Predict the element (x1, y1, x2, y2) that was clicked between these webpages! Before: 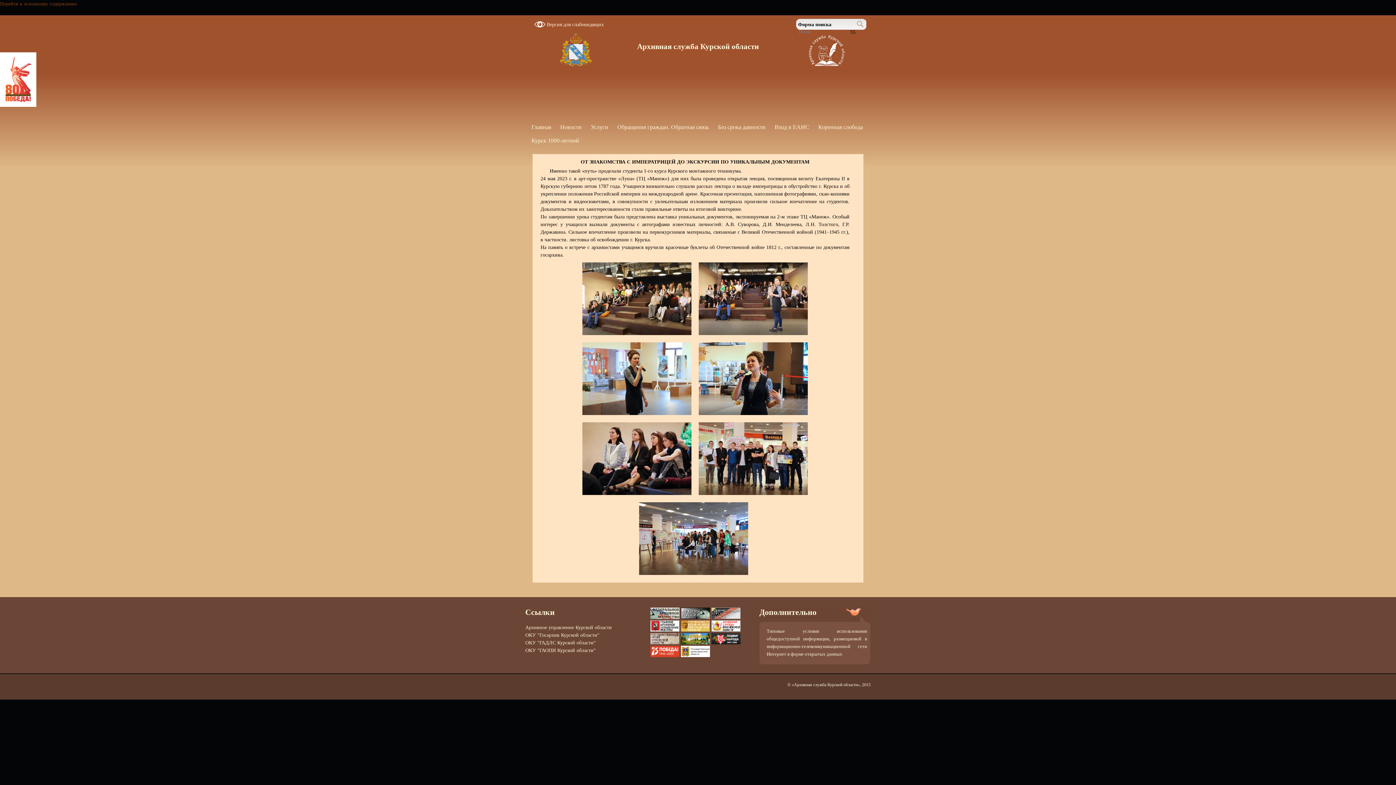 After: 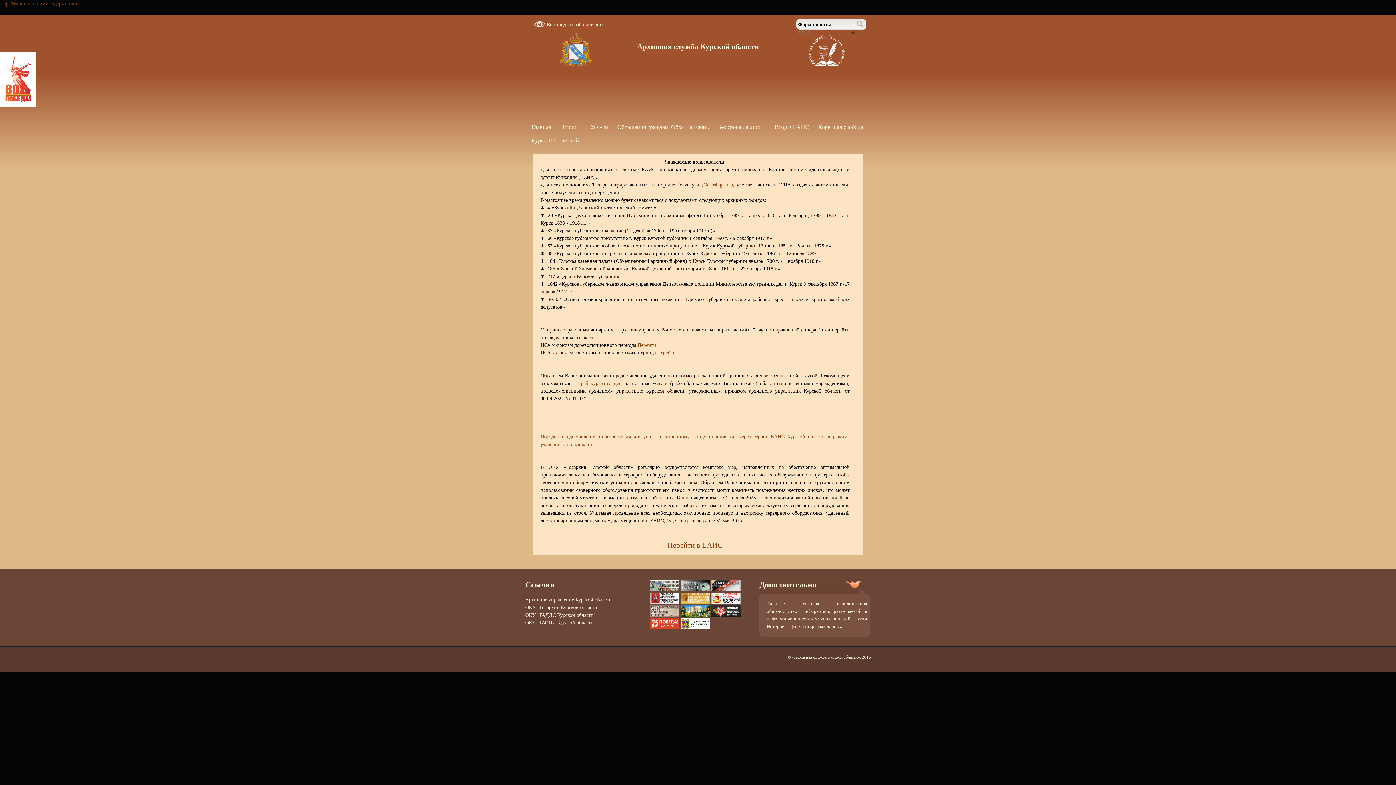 Action: bbox: (768, 120, 809, 133) label: Вход в ЕАИС